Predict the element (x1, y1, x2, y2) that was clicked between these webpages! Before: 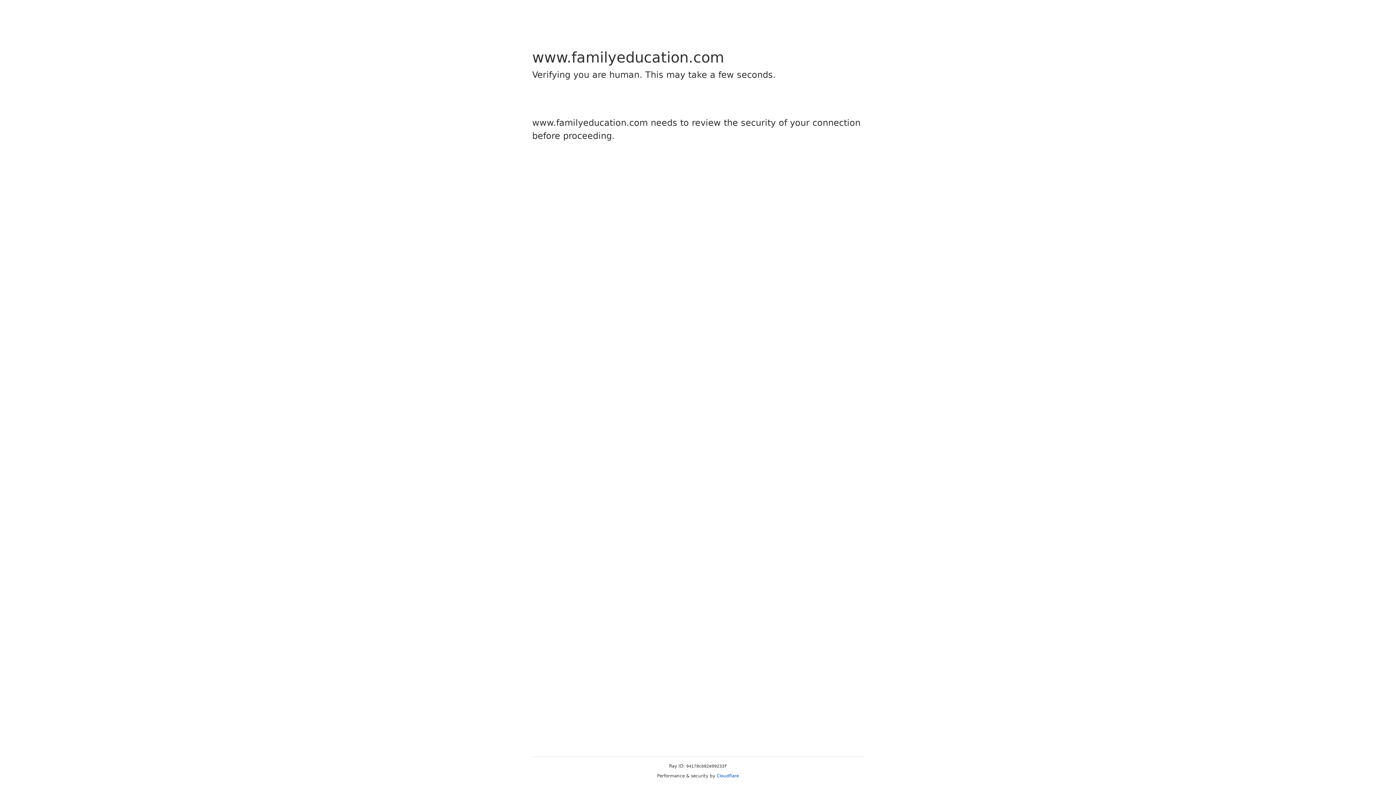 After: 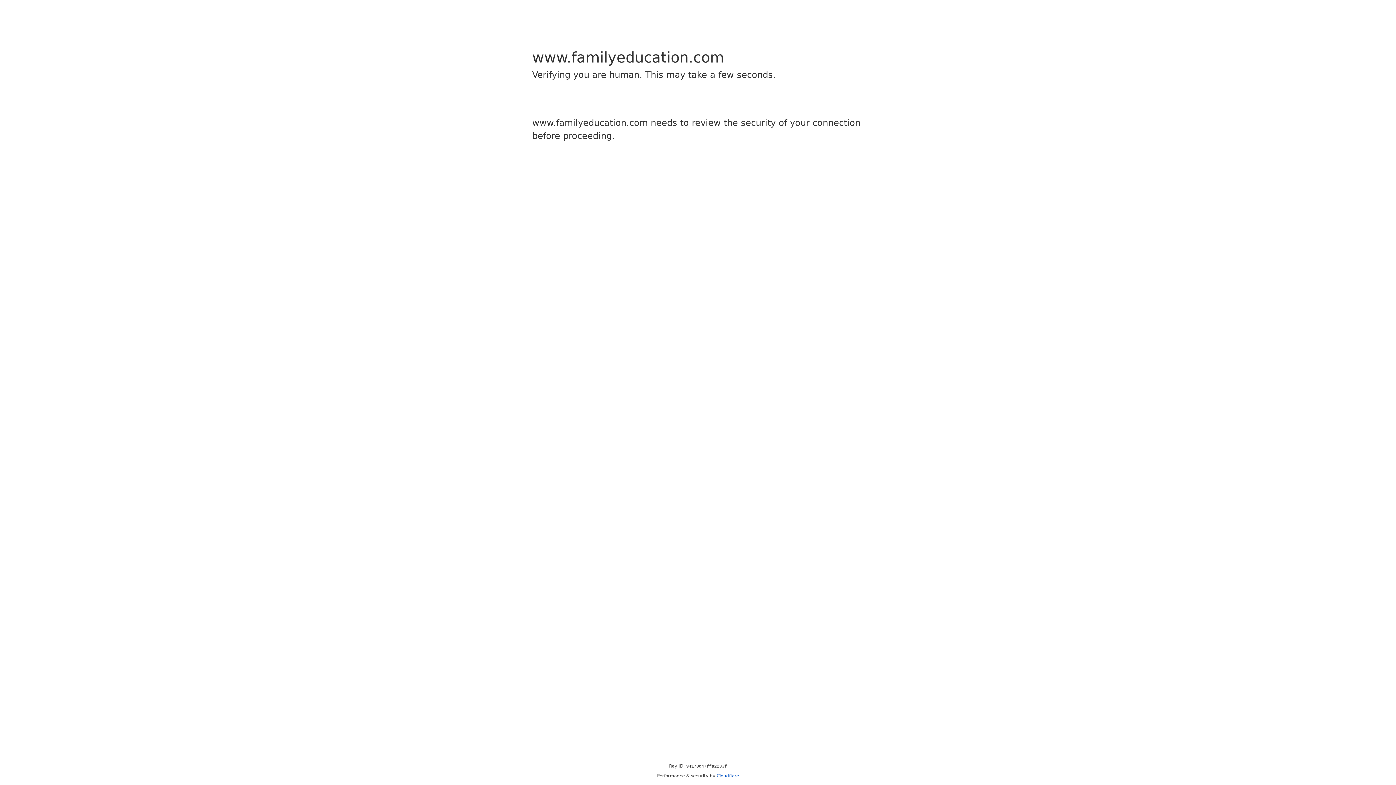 Action: label: Cloudflare bbox: (716, 773, 739, 778)